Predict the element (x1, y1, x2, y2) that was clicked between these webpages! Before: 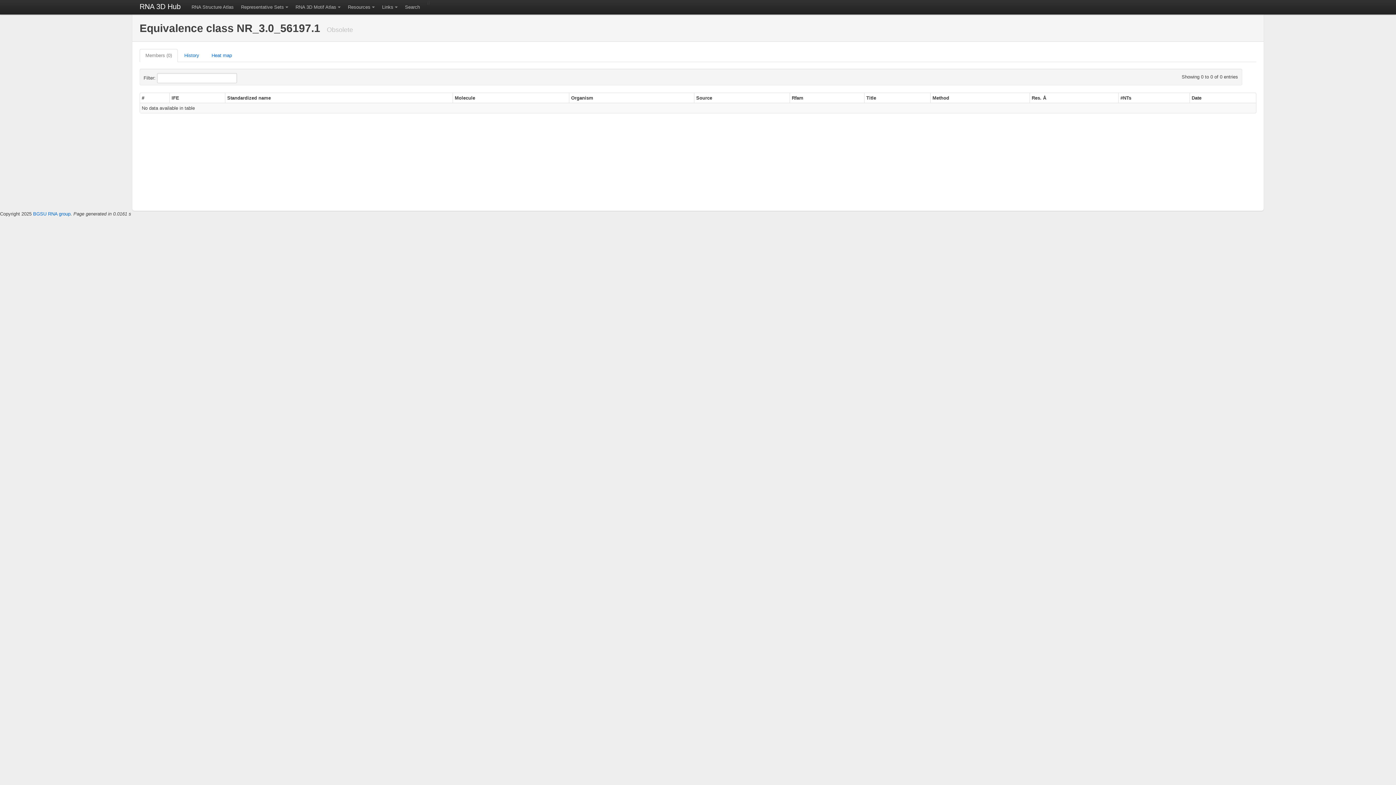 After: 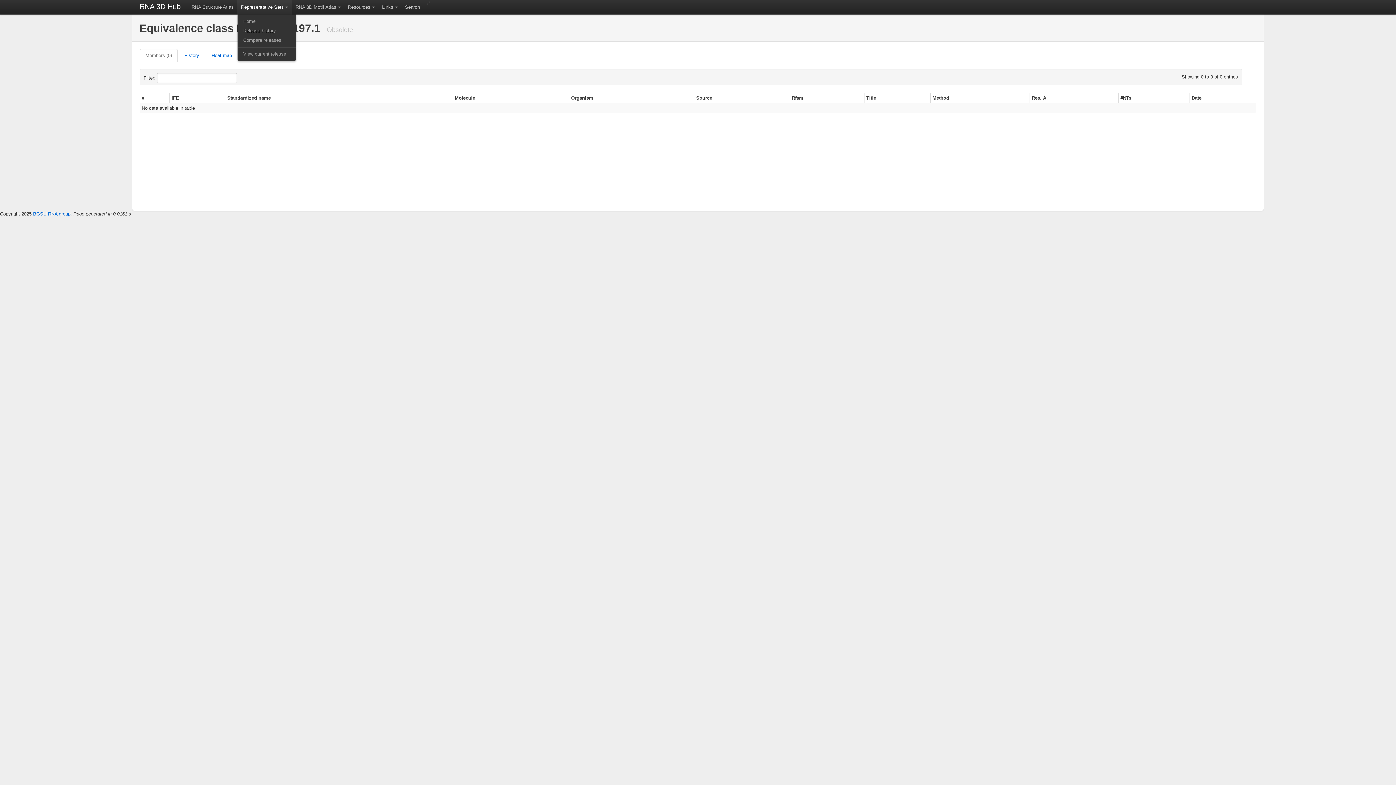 Action: label: Representative Sets bbox: (237, 0, 292, 14)